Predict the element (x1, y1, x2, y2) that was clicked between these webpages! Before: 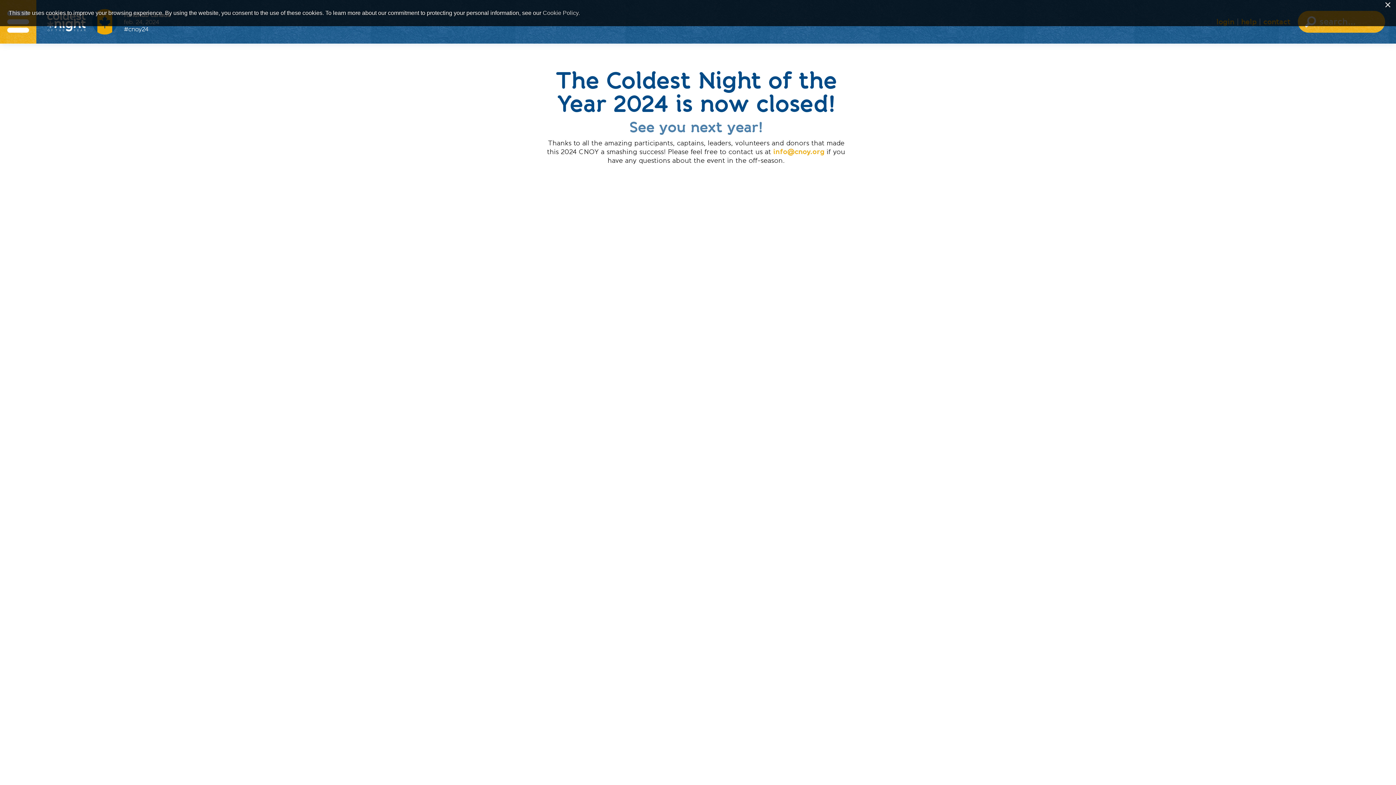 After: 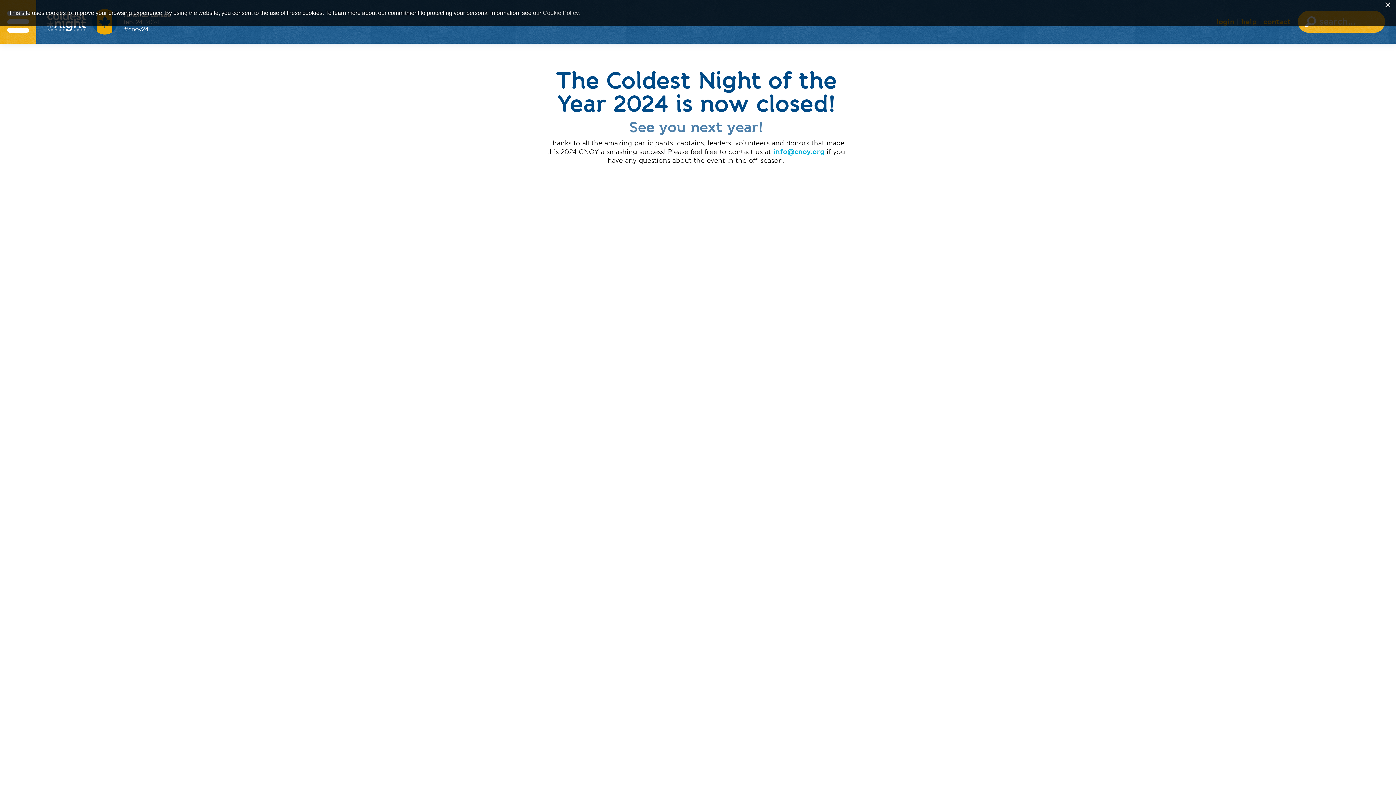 Action: bbox: (773, 147, 824, 156) label: info@cnoy.org